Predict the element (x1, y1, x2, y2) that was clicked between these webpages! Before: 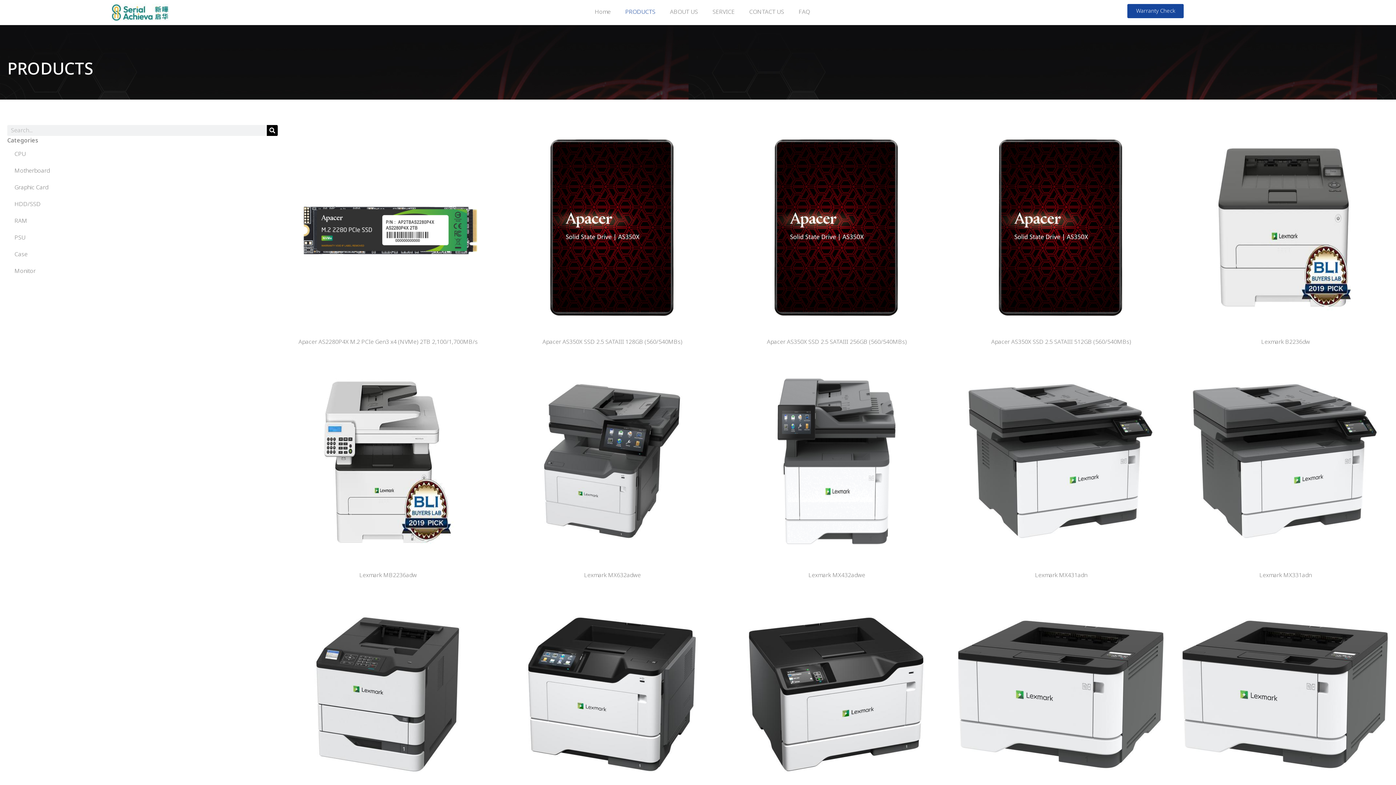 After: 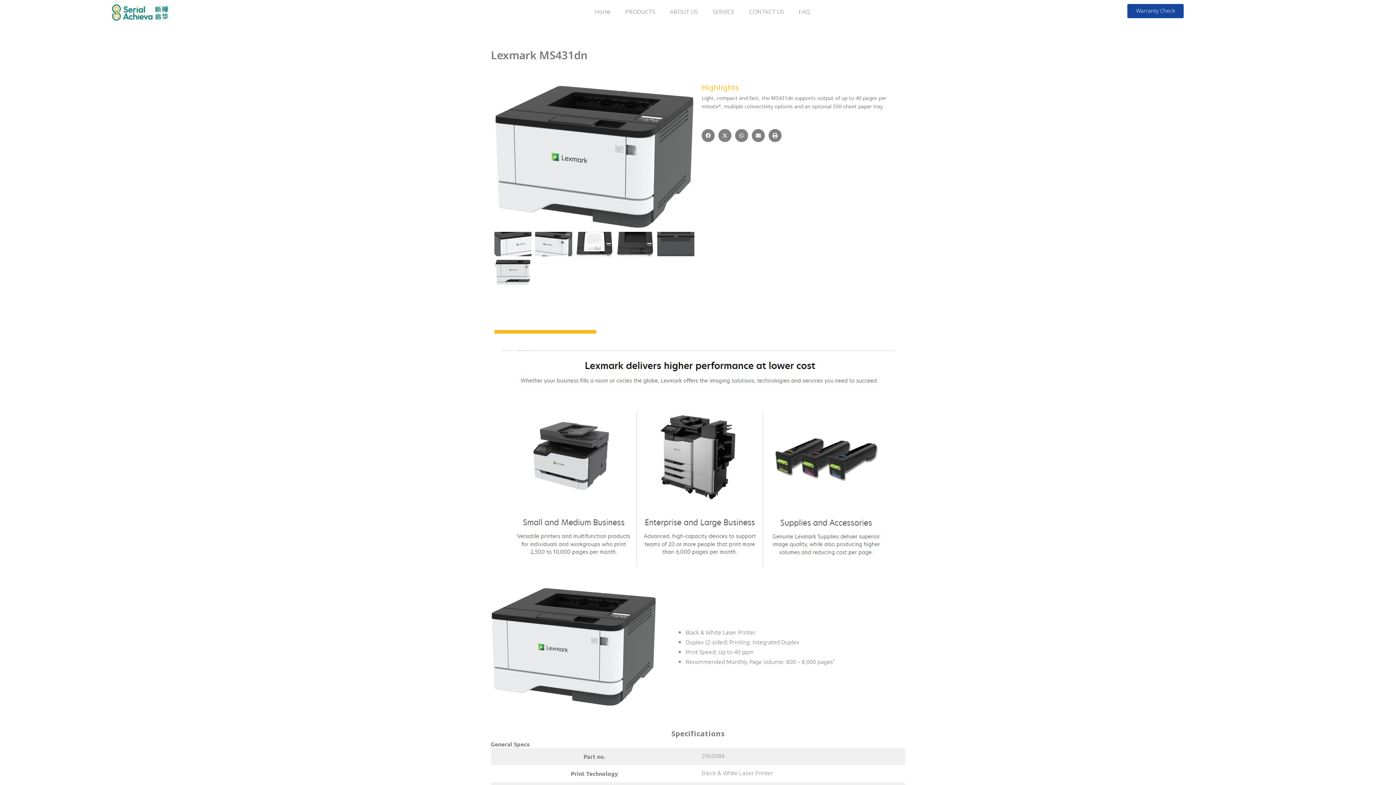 Action: bbox: (958, 592, 1164, 798)